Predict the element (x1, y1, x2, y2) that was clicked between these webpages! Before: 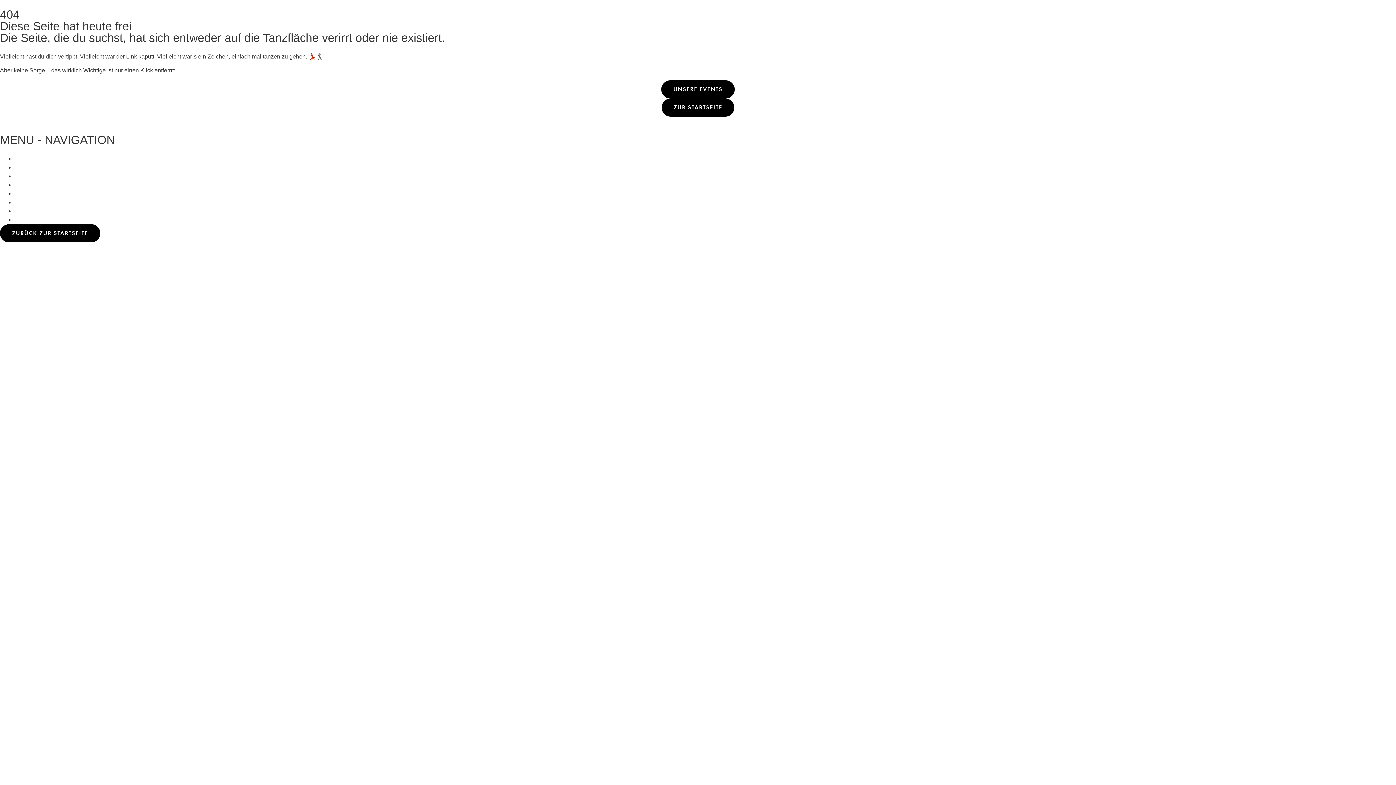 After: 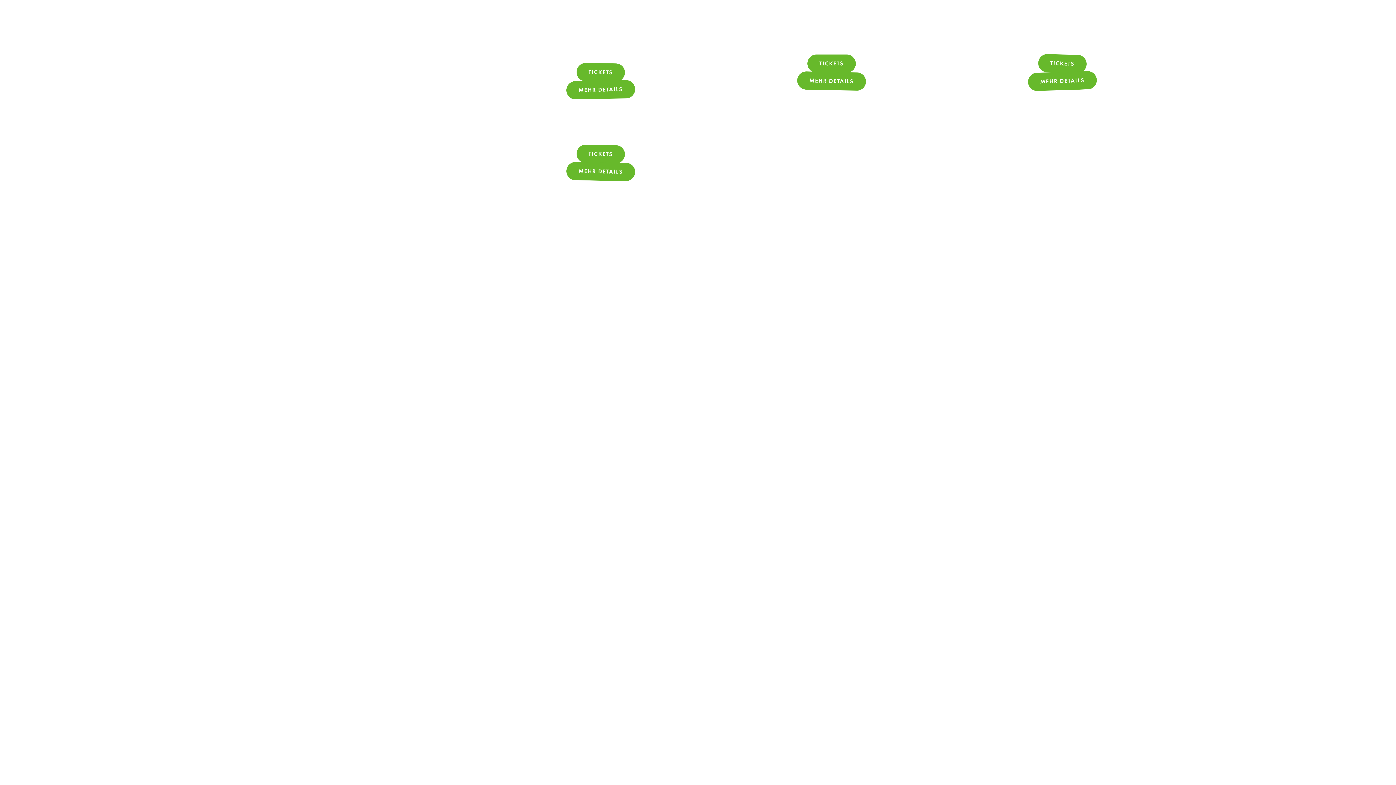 Action: label: ZUR STARTSEITE bbox: (661, 98, 734, 116)